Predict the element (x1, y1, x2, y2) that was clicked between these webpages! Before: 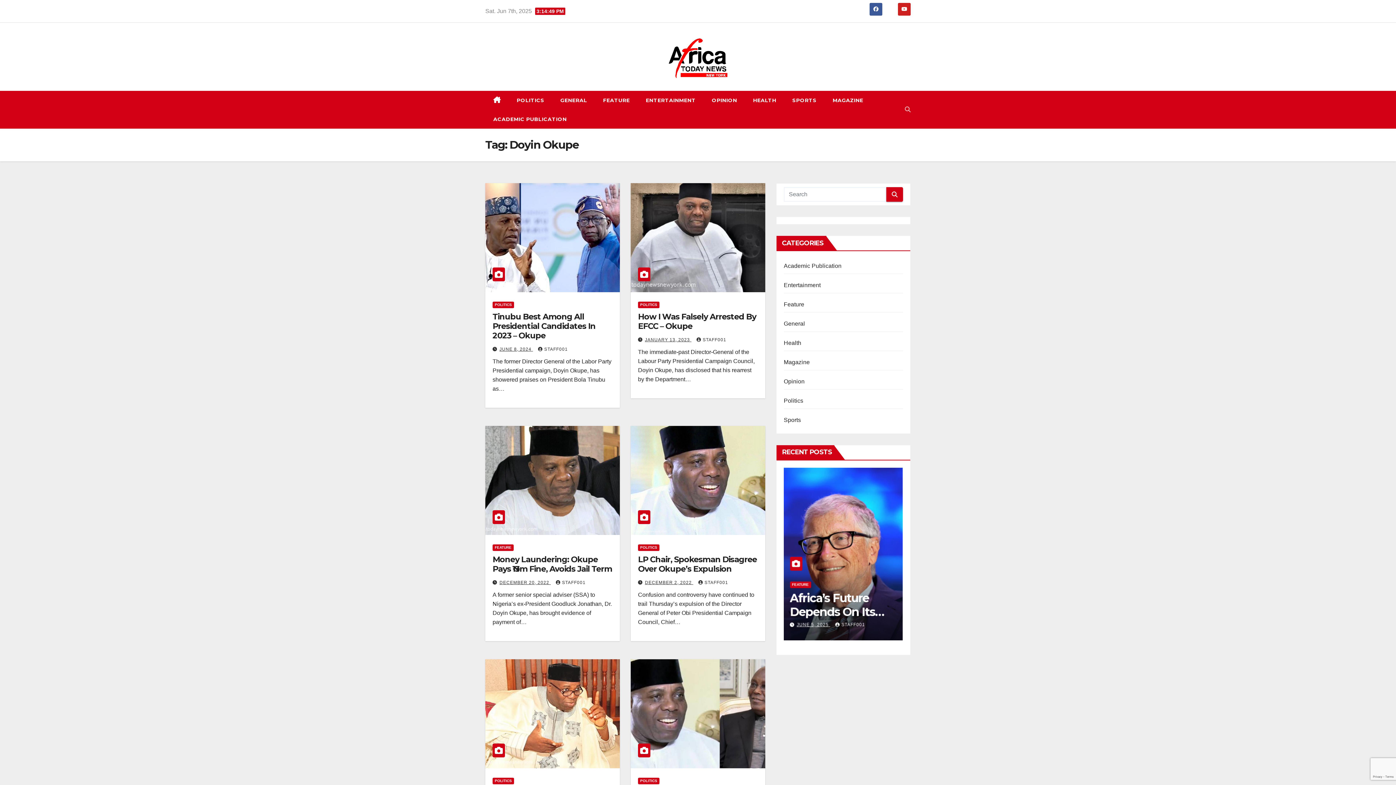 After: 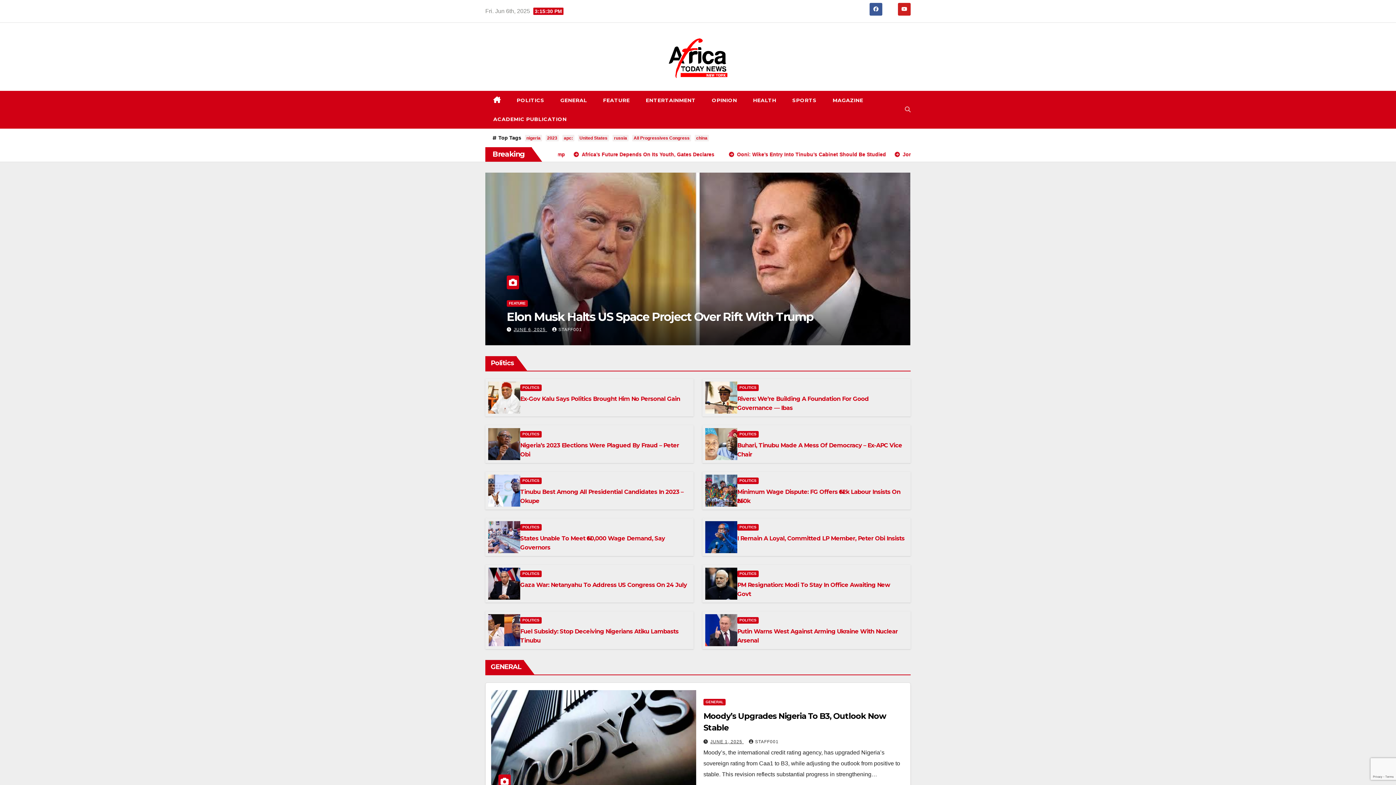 Action: bbox: (485, 90, 508, 109)